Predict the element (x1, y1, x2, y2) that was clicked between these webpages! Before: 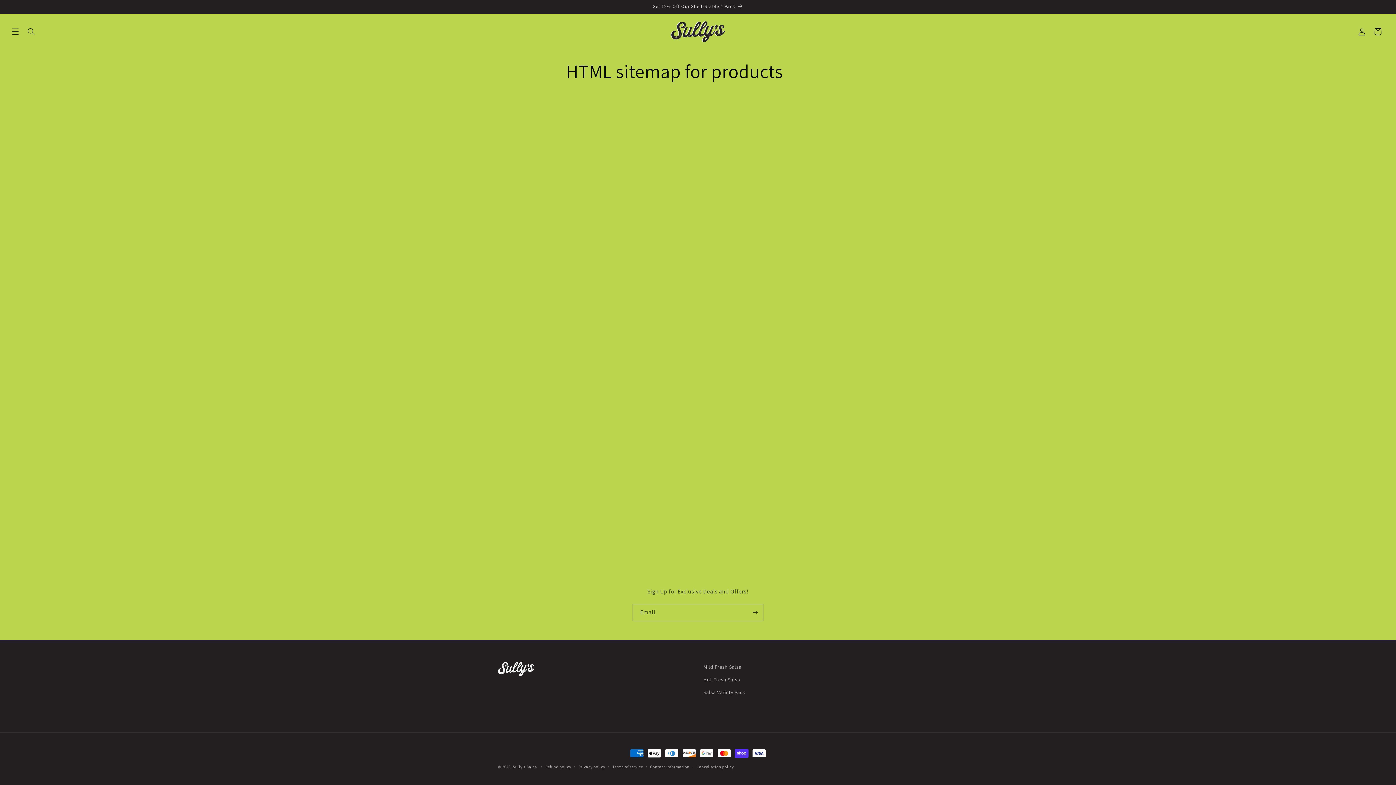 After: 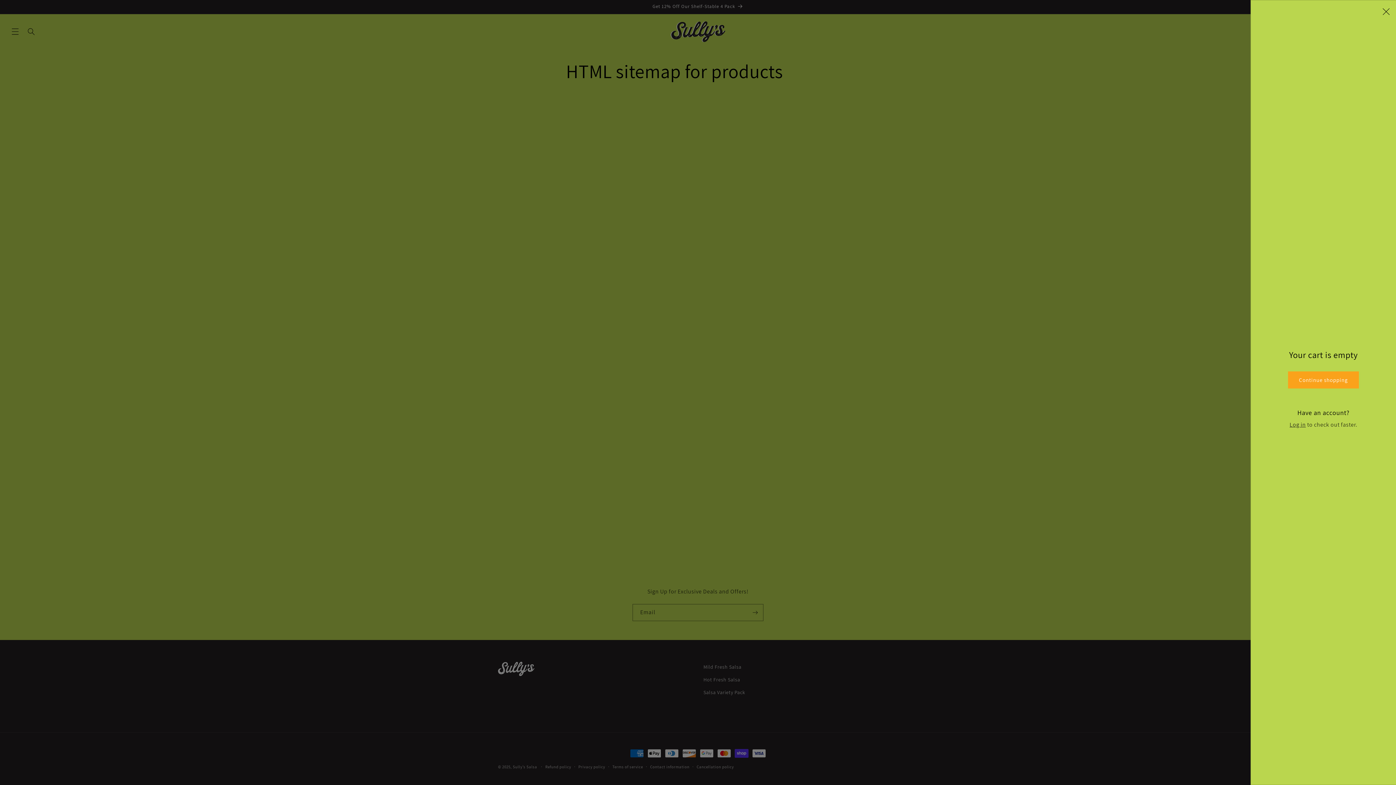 Action: bbox: (1370, 23, 1386, 39) label: Cart